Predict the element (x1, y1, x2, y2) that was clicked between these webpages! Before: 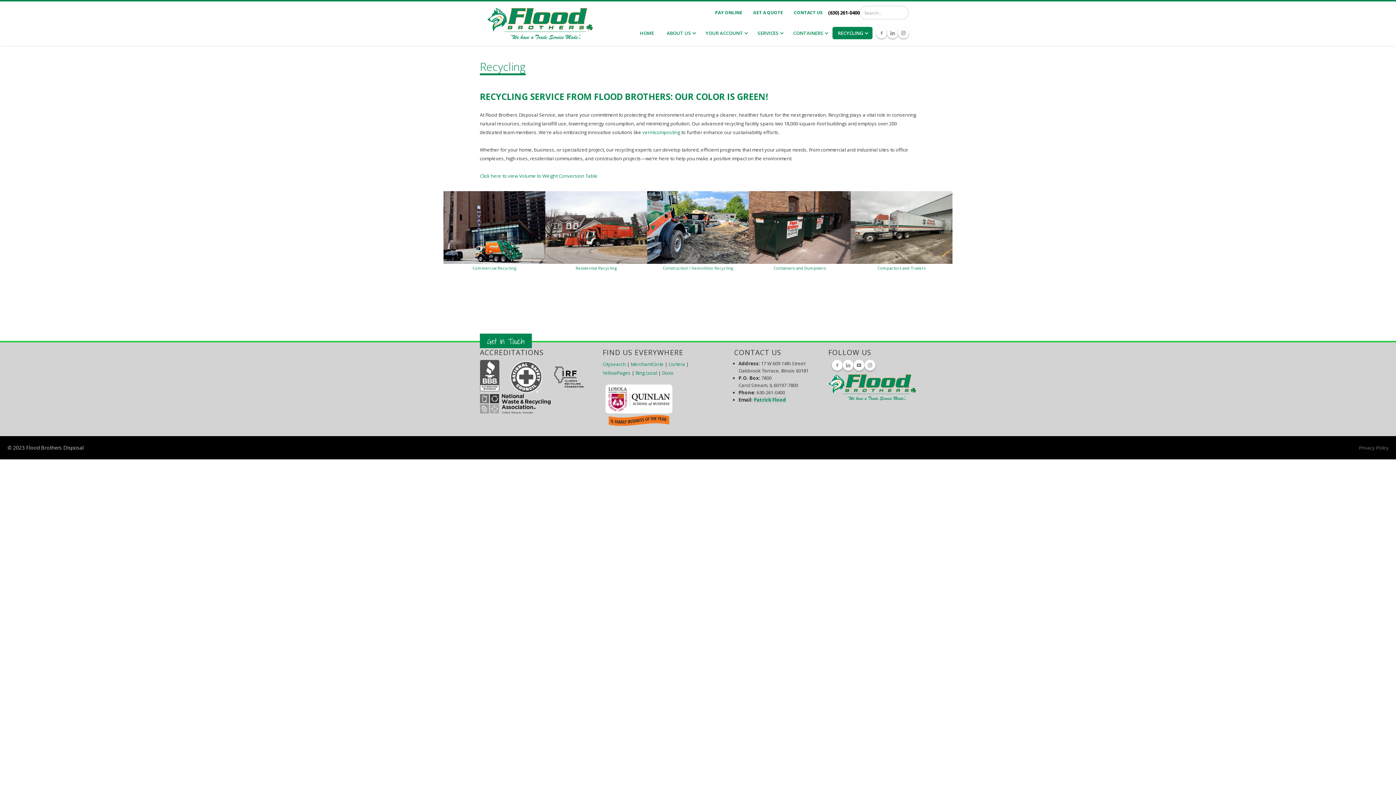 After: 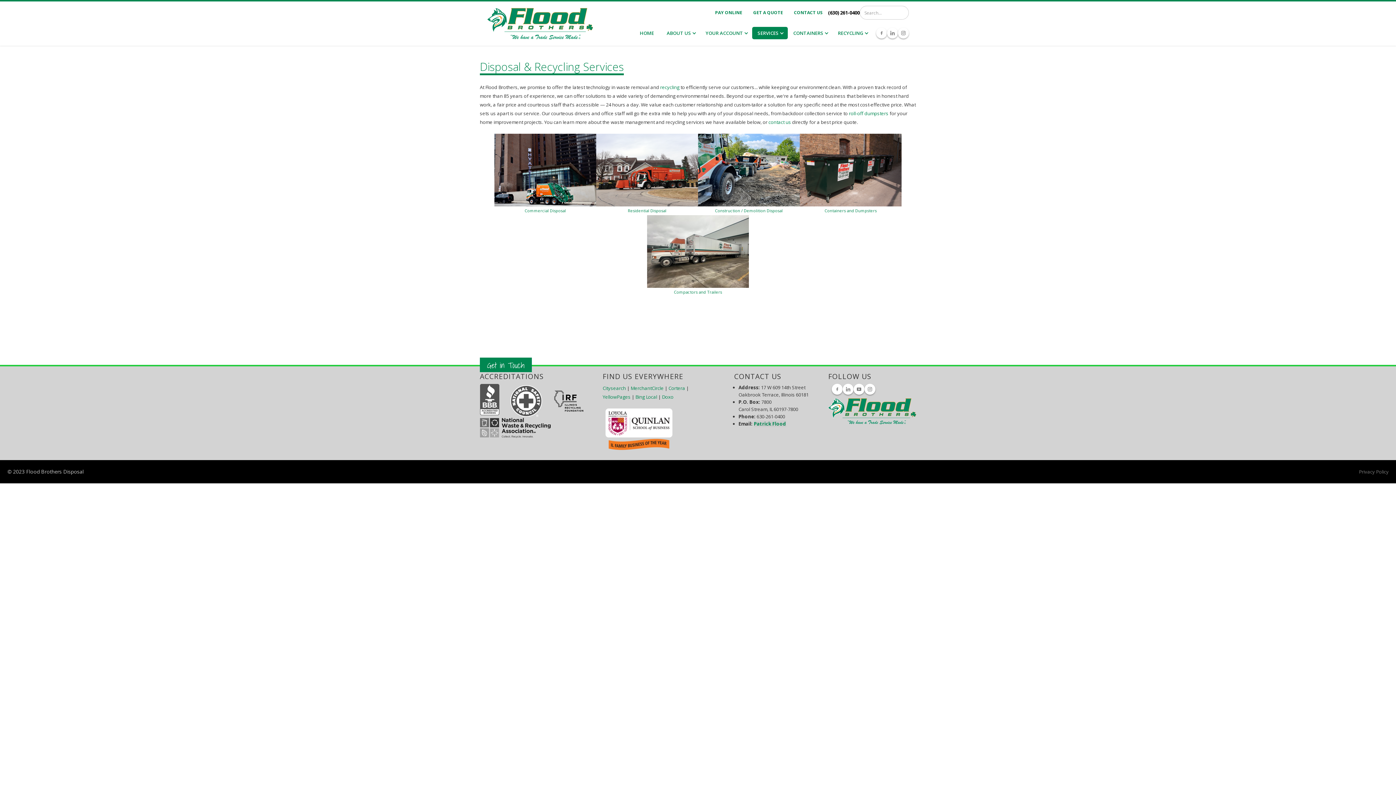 Action: label: SERVICES bbox: (757, 29, 778, 36)